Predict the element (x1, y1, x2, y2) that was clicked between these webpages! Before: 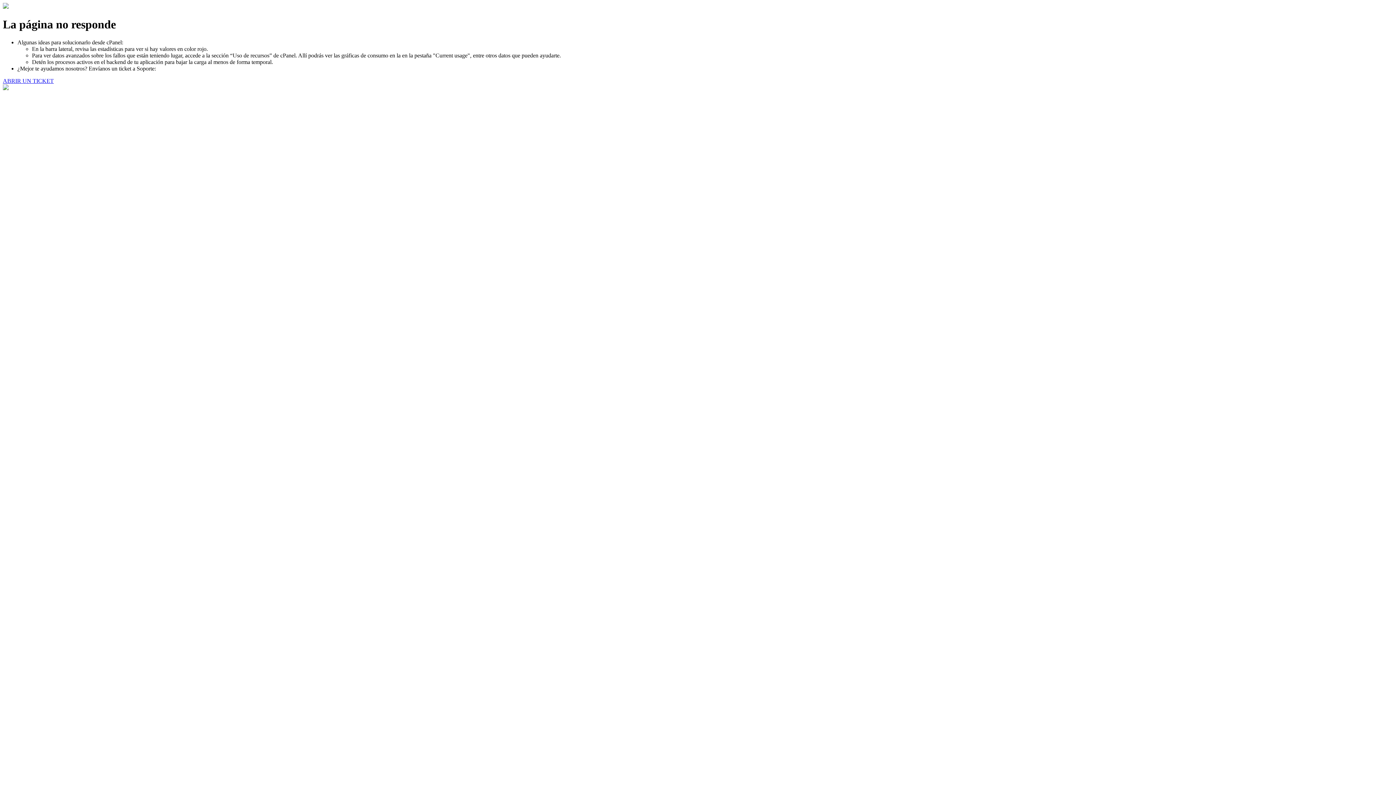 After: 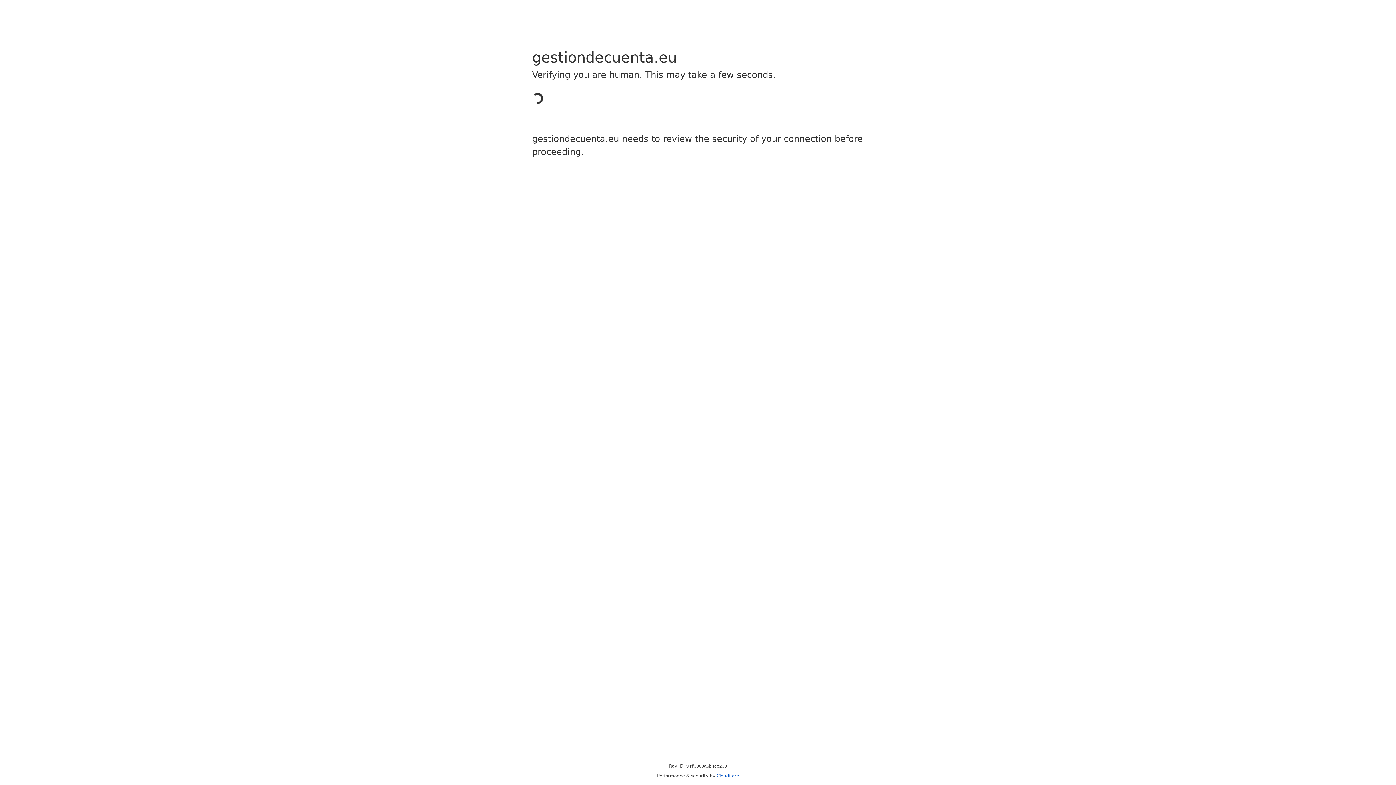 Action: label: ABRIR UN TICKET bbox: (2, 77, 53, 83)